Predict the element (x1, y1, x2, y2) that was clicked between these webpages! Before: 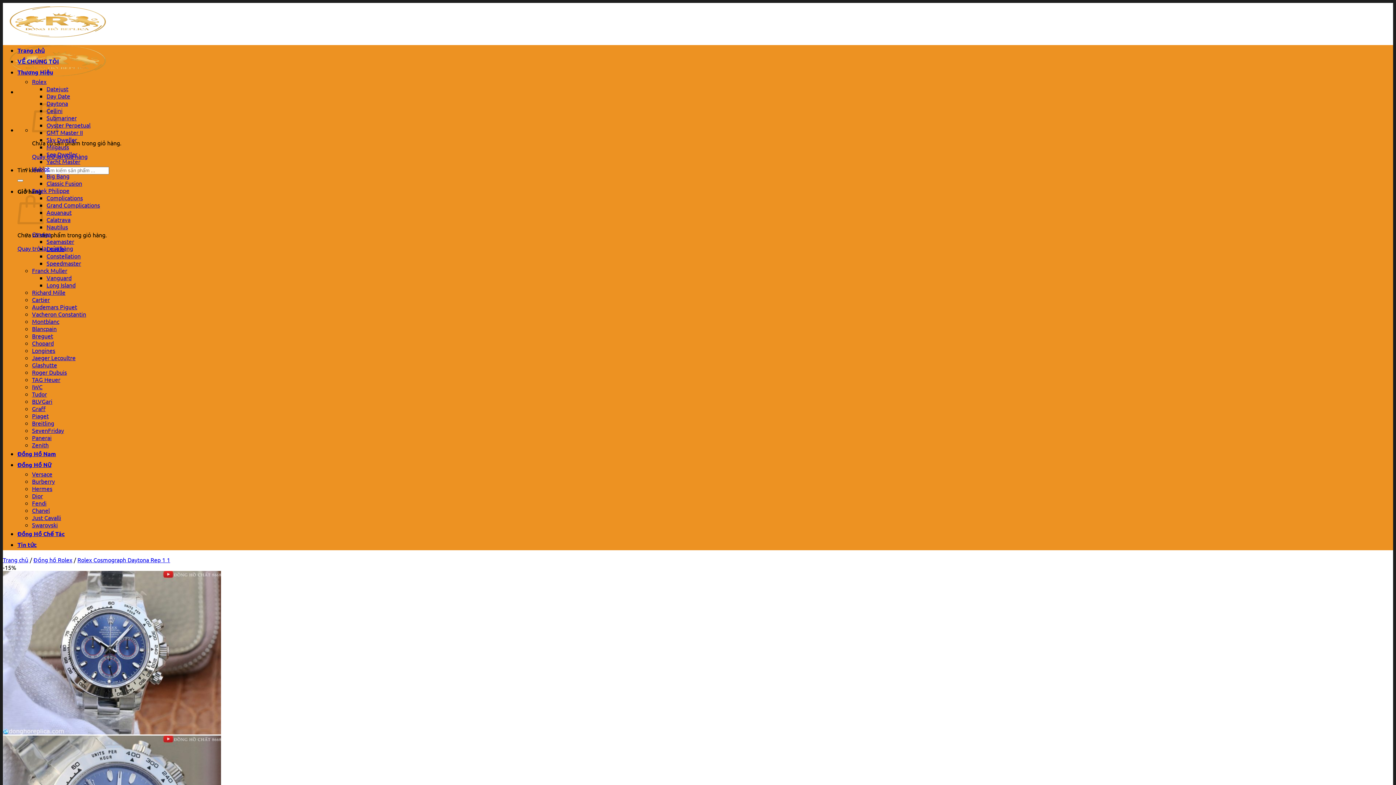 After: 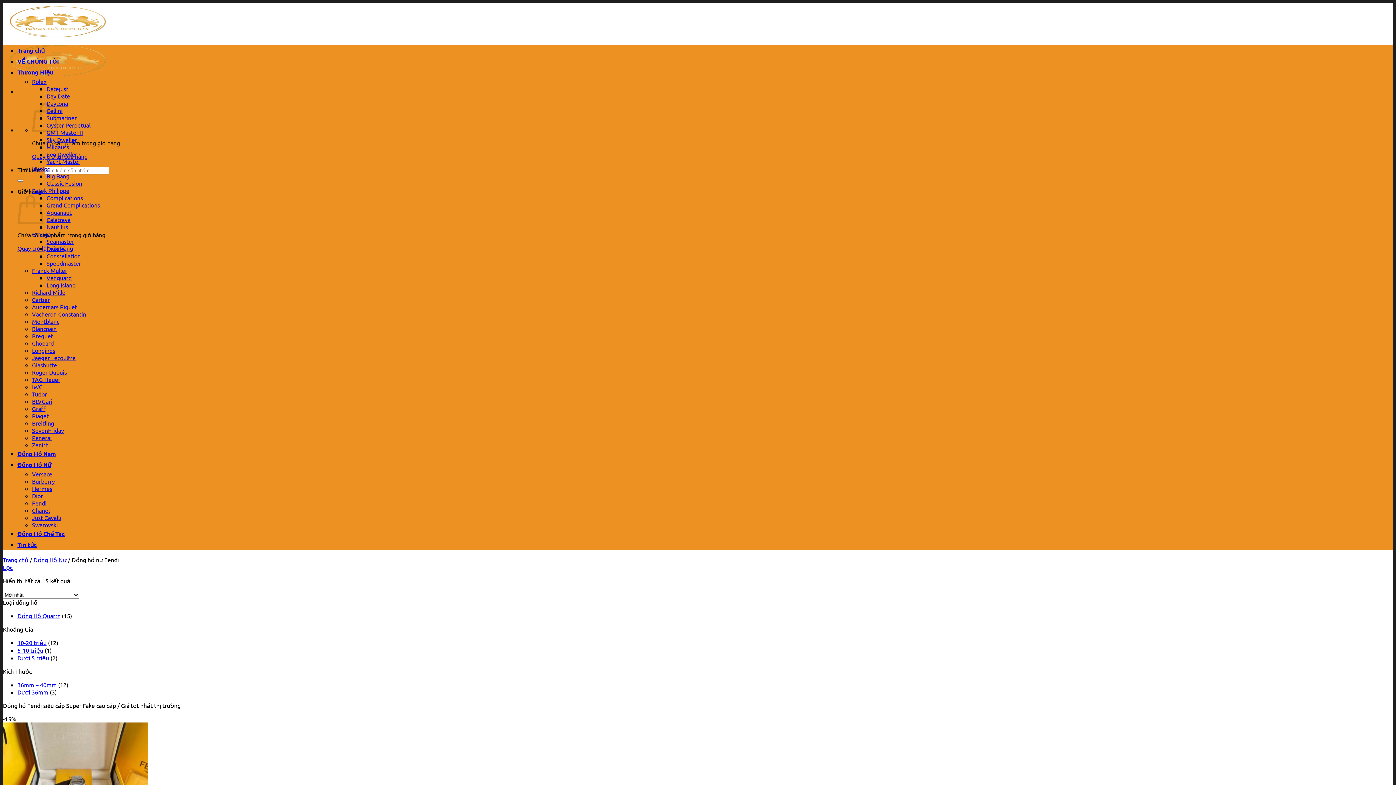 Action: bbox: (32, 499, 46, 506) label: Fendi